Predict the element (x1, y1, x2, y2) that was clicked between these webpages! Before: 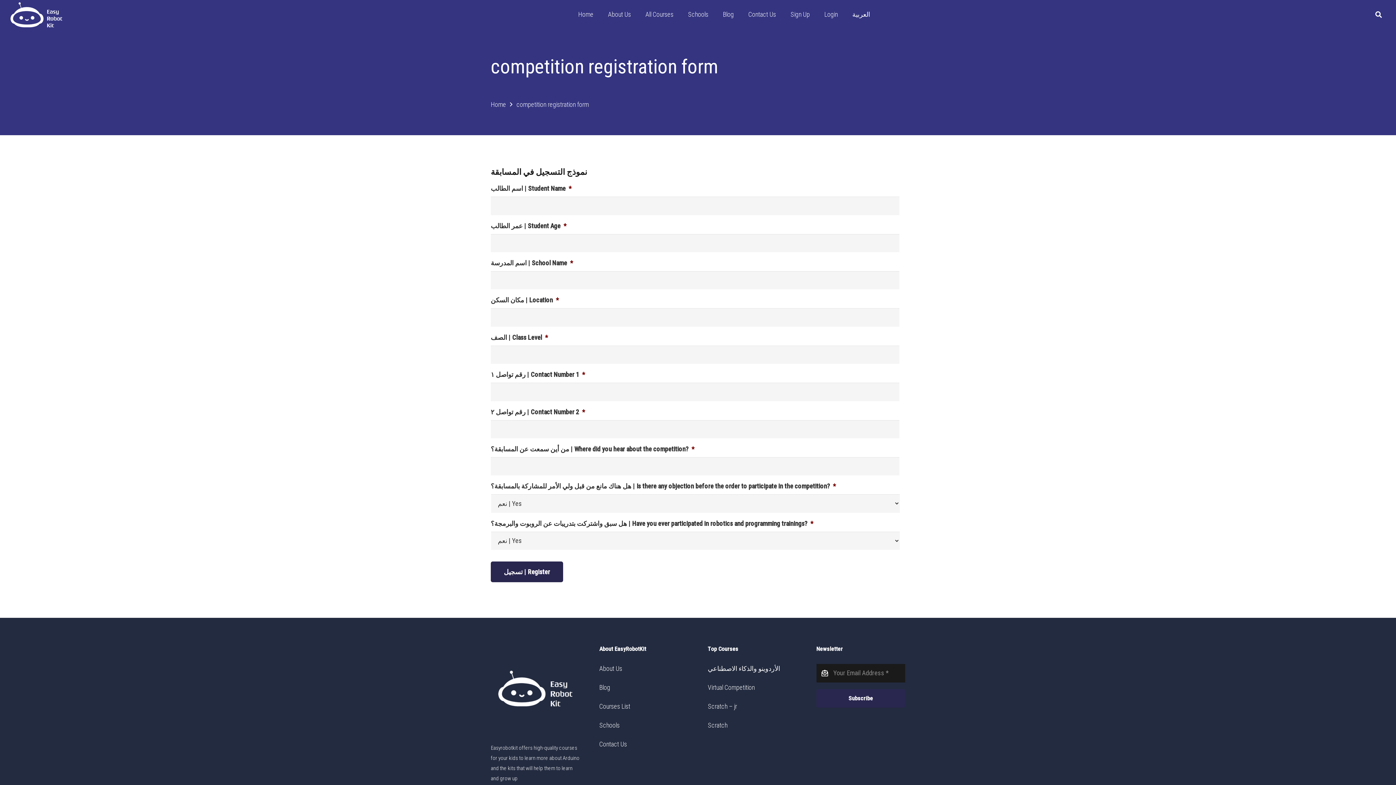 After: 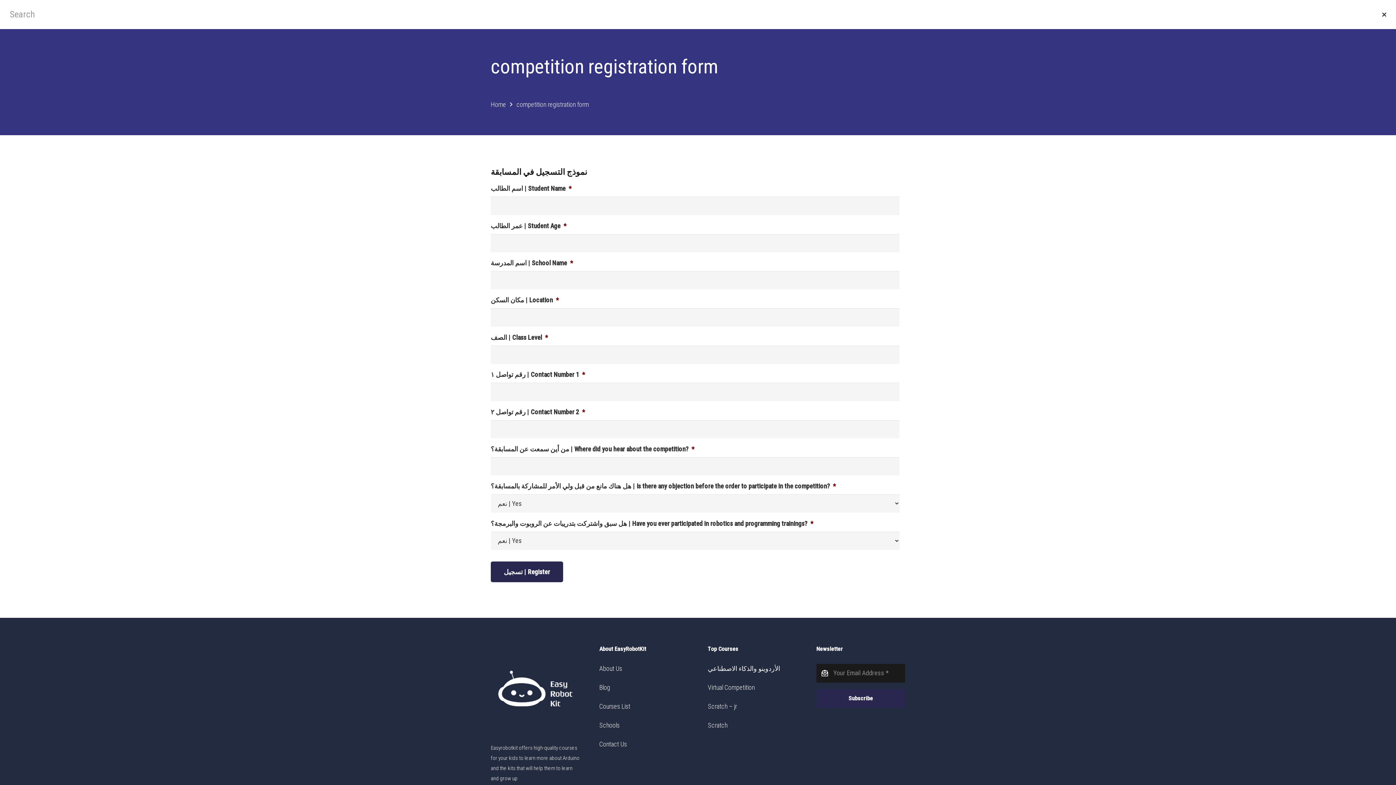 Action: bbox: (1375, 5, 1389, 23) label: Search